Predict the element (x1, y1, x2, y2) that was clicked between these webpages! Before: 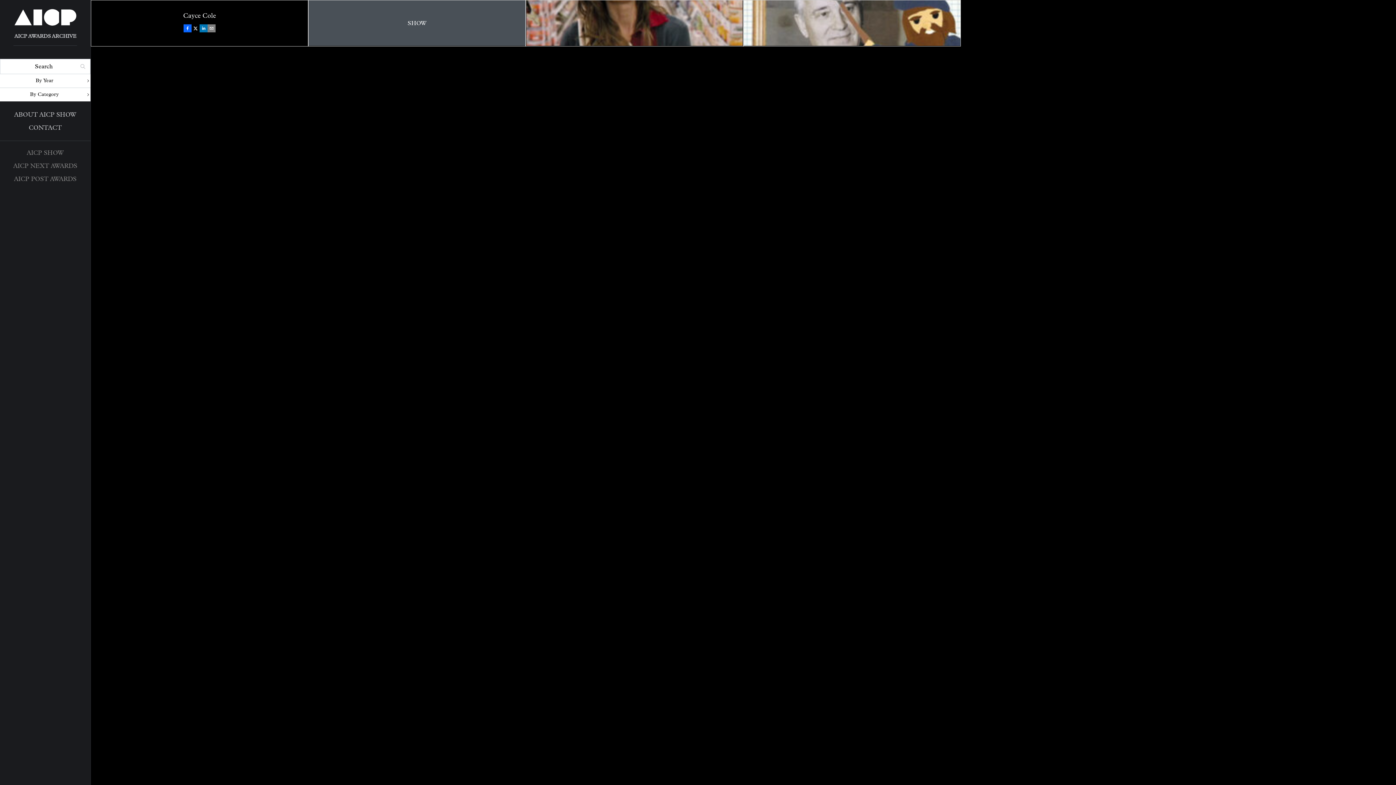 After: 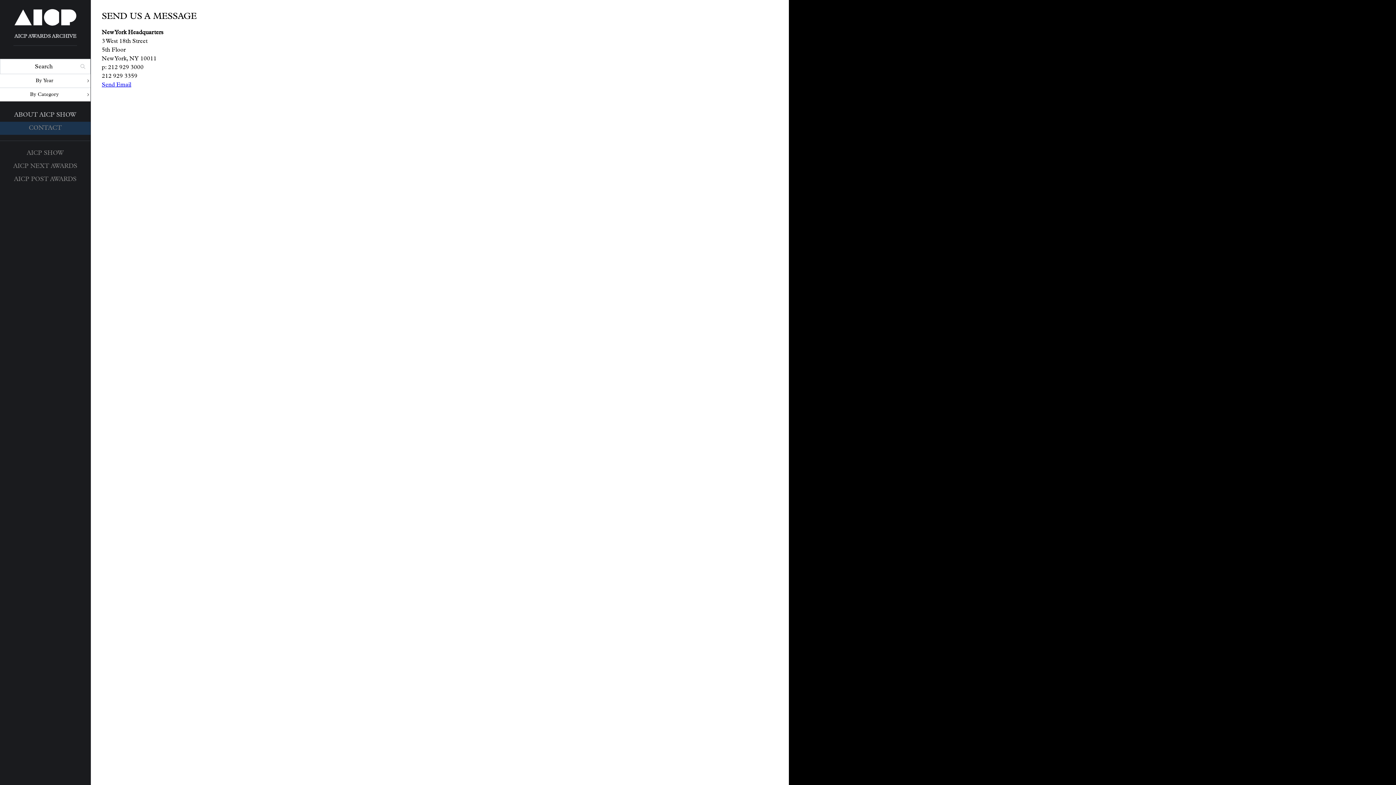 Action: bbox: (0, 121, 90, 135) label: CONTACT